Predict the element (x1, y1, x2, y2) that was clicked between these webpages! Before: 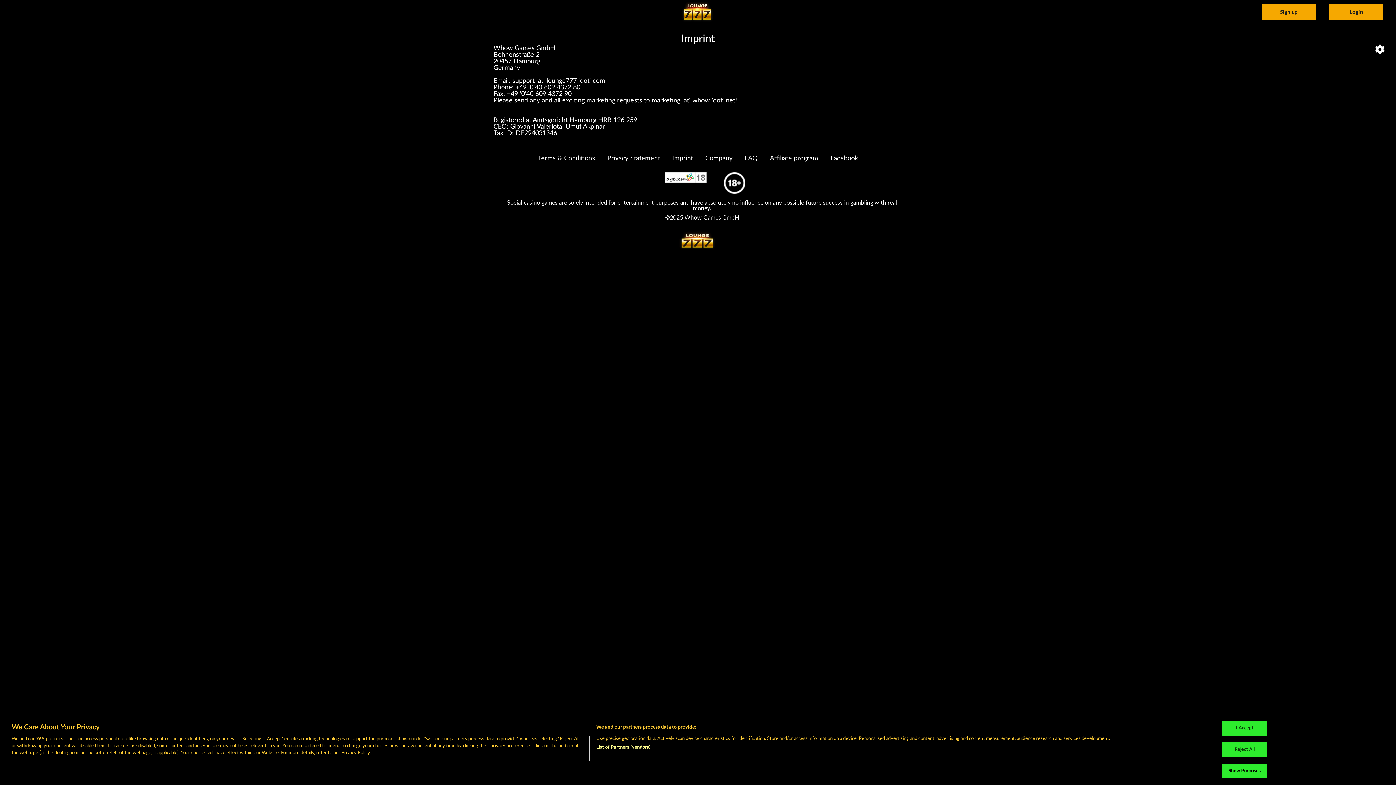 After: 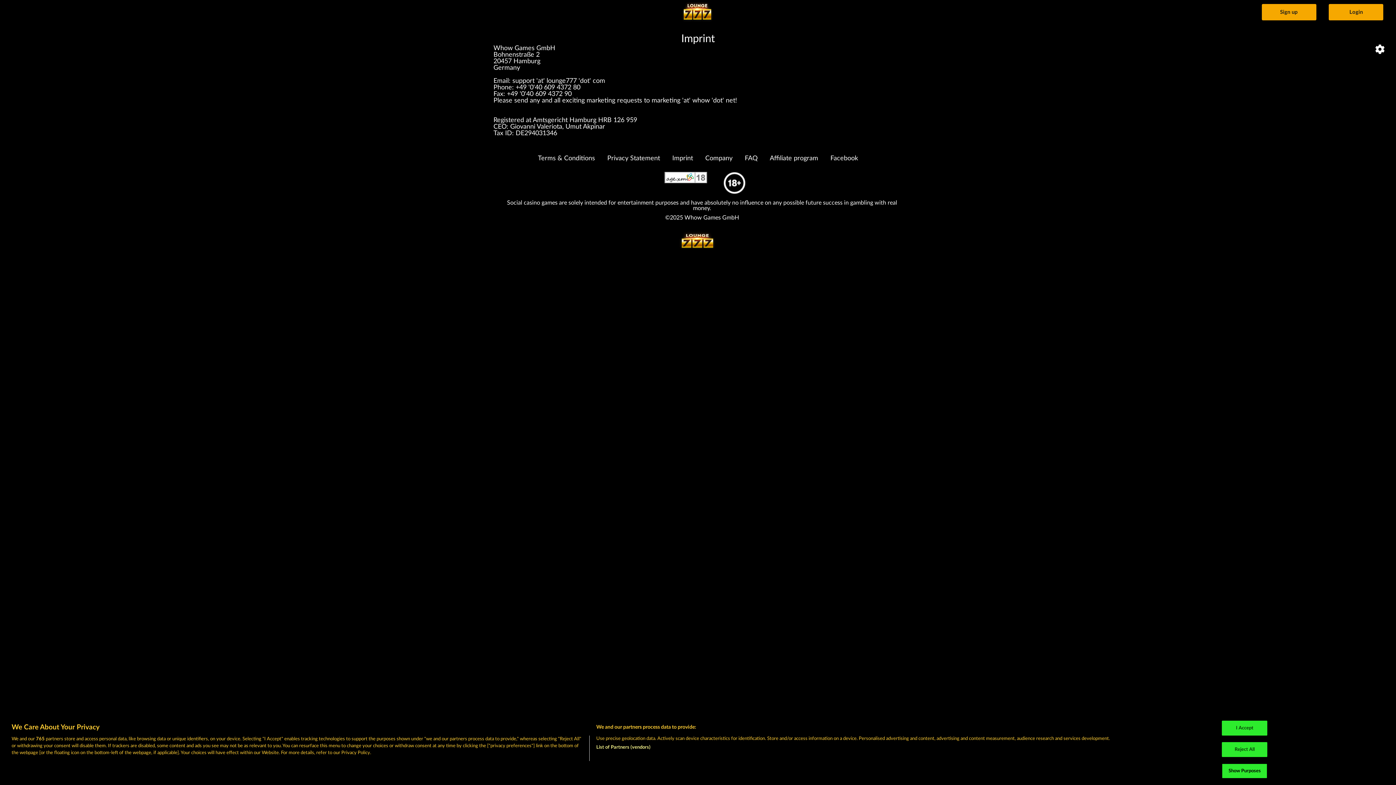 Action: label: Affiliate program bbox: (770, 155, 818, 161)